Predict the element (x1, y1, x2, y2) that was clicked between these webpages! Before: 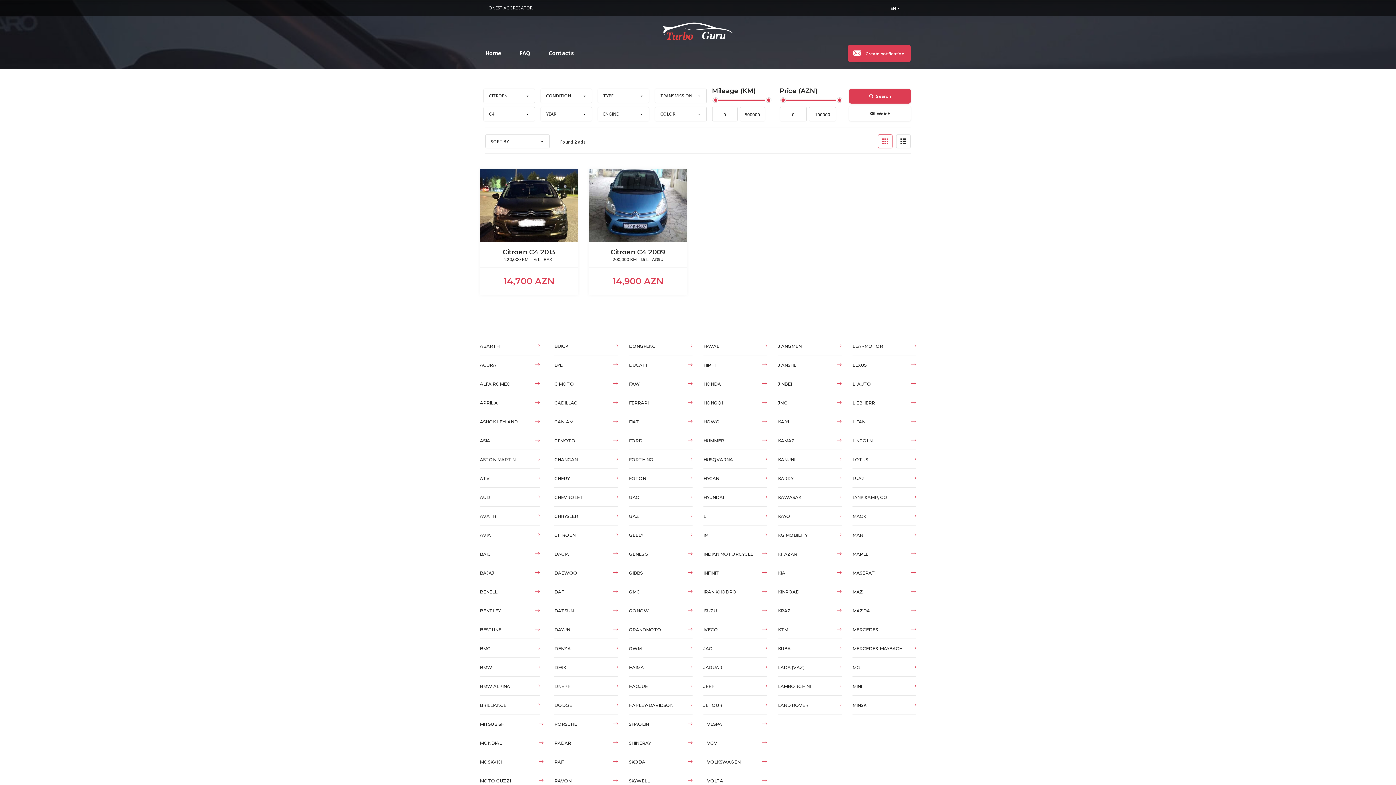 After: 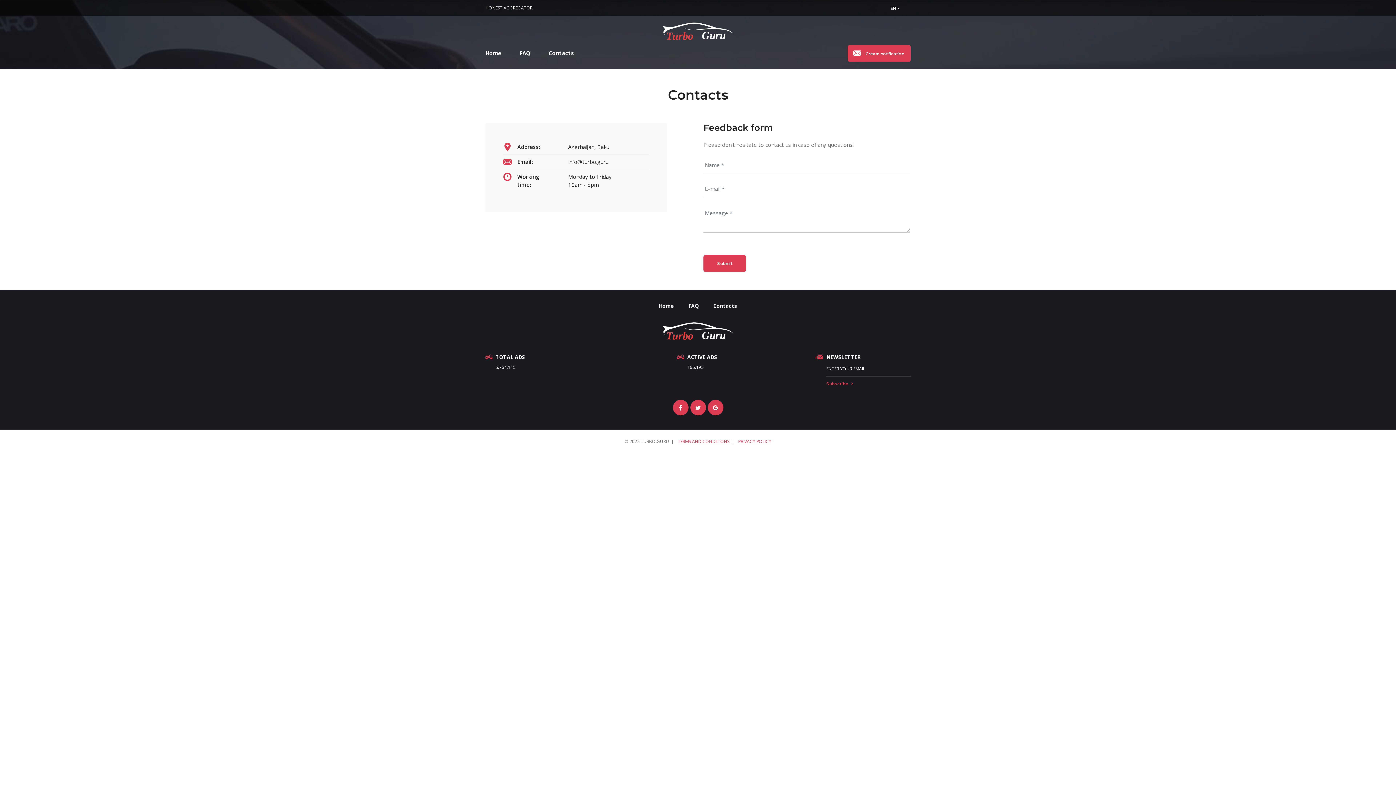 Action: bbox: (539, 45, 574, 62) label: Contacts